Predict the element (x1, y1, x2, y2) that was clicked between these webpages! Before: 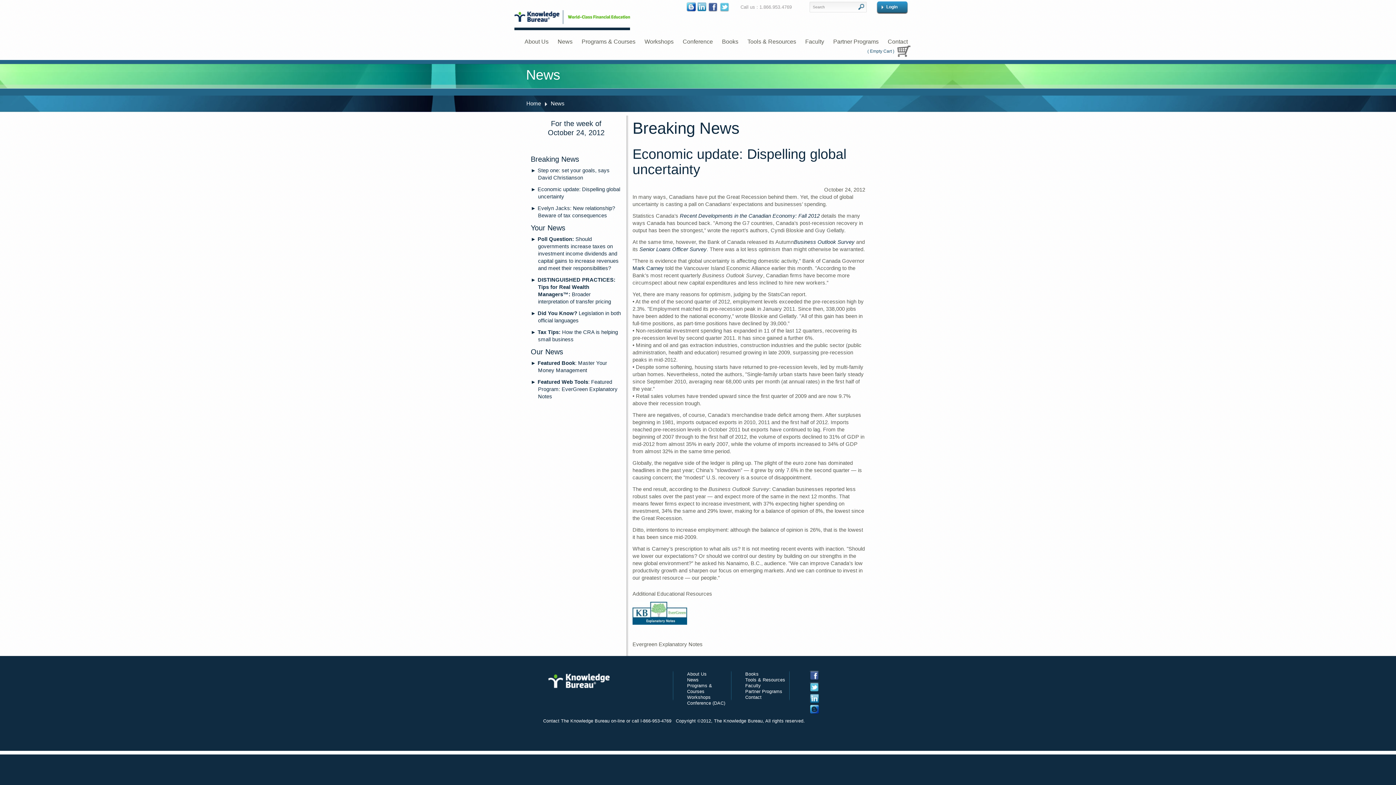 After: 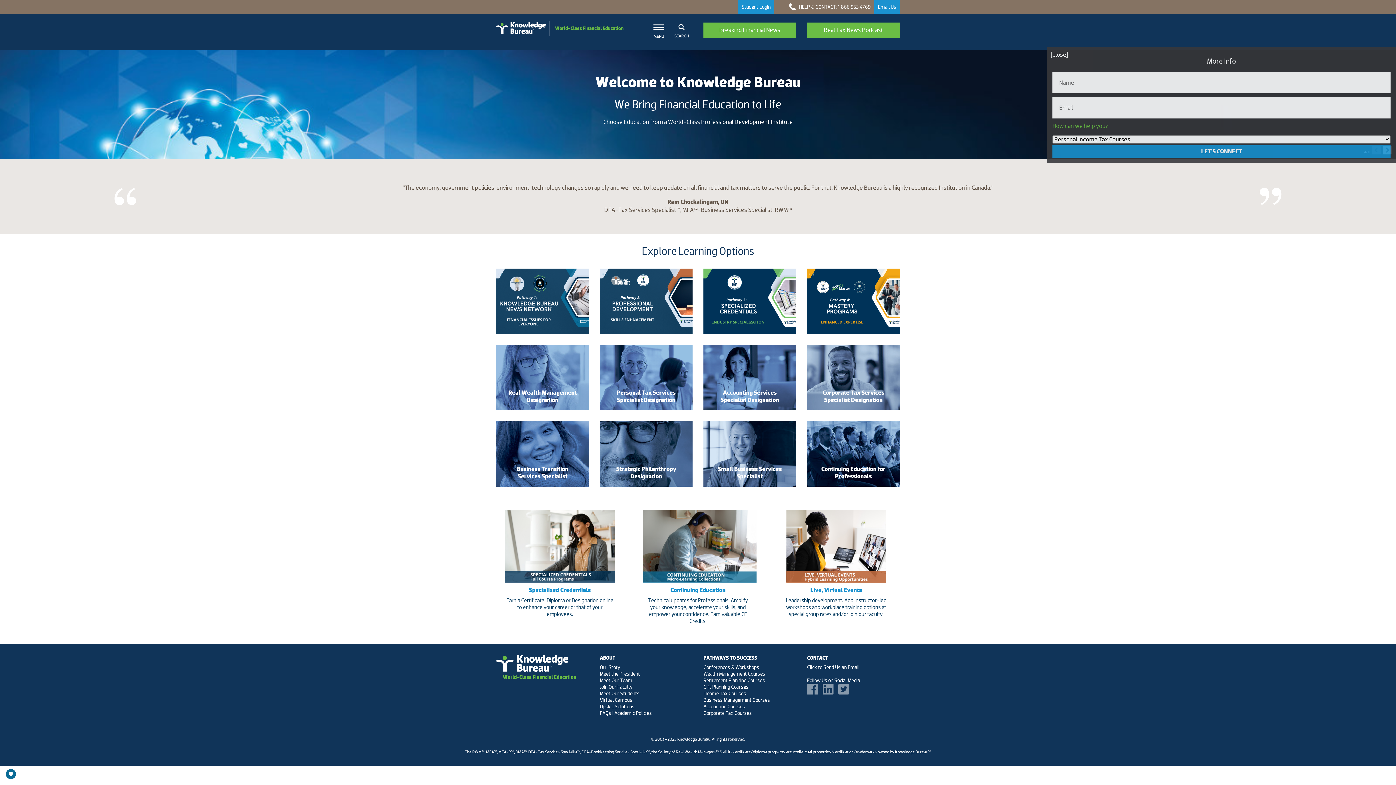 Action: bbox: (514, 10, 630, 30) label: Knowledge Bureau Excellence in Financial Education